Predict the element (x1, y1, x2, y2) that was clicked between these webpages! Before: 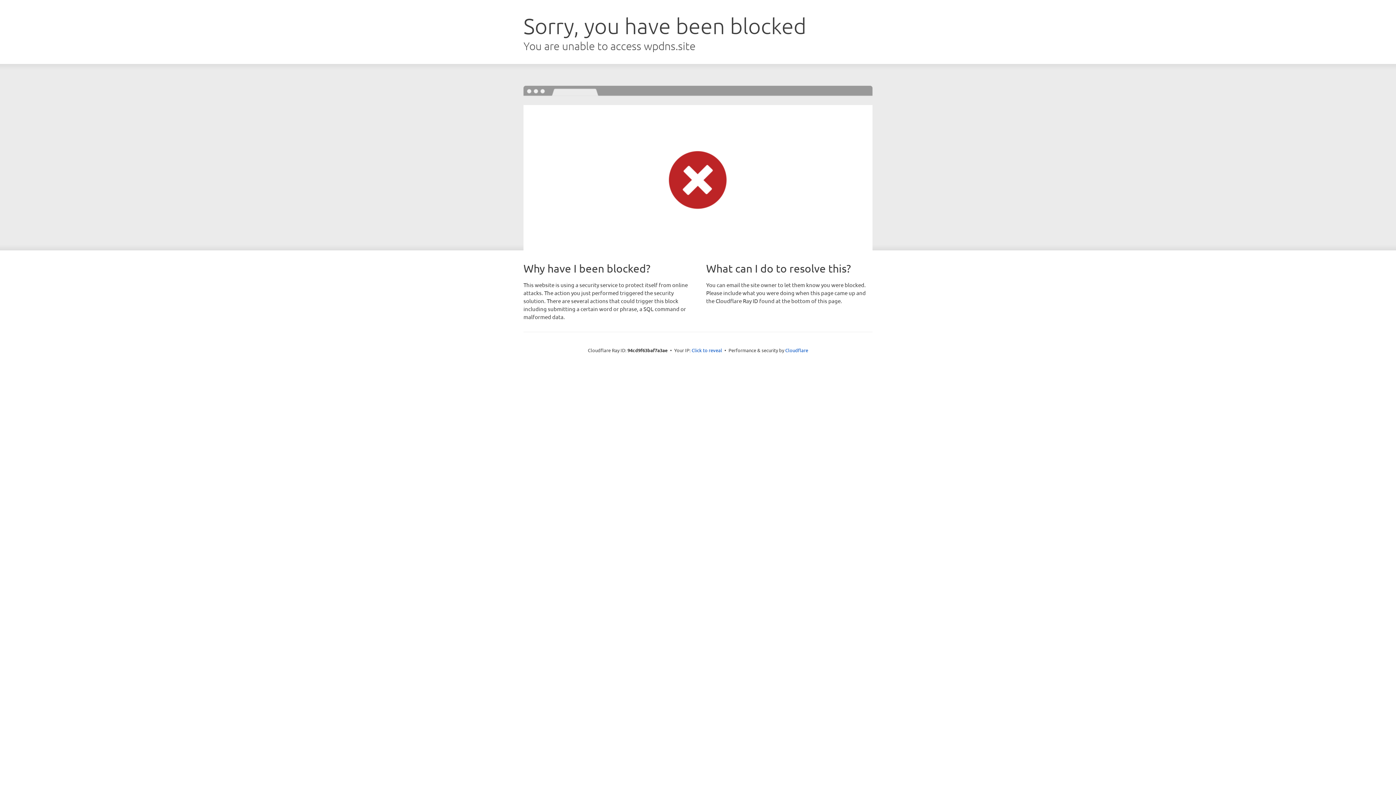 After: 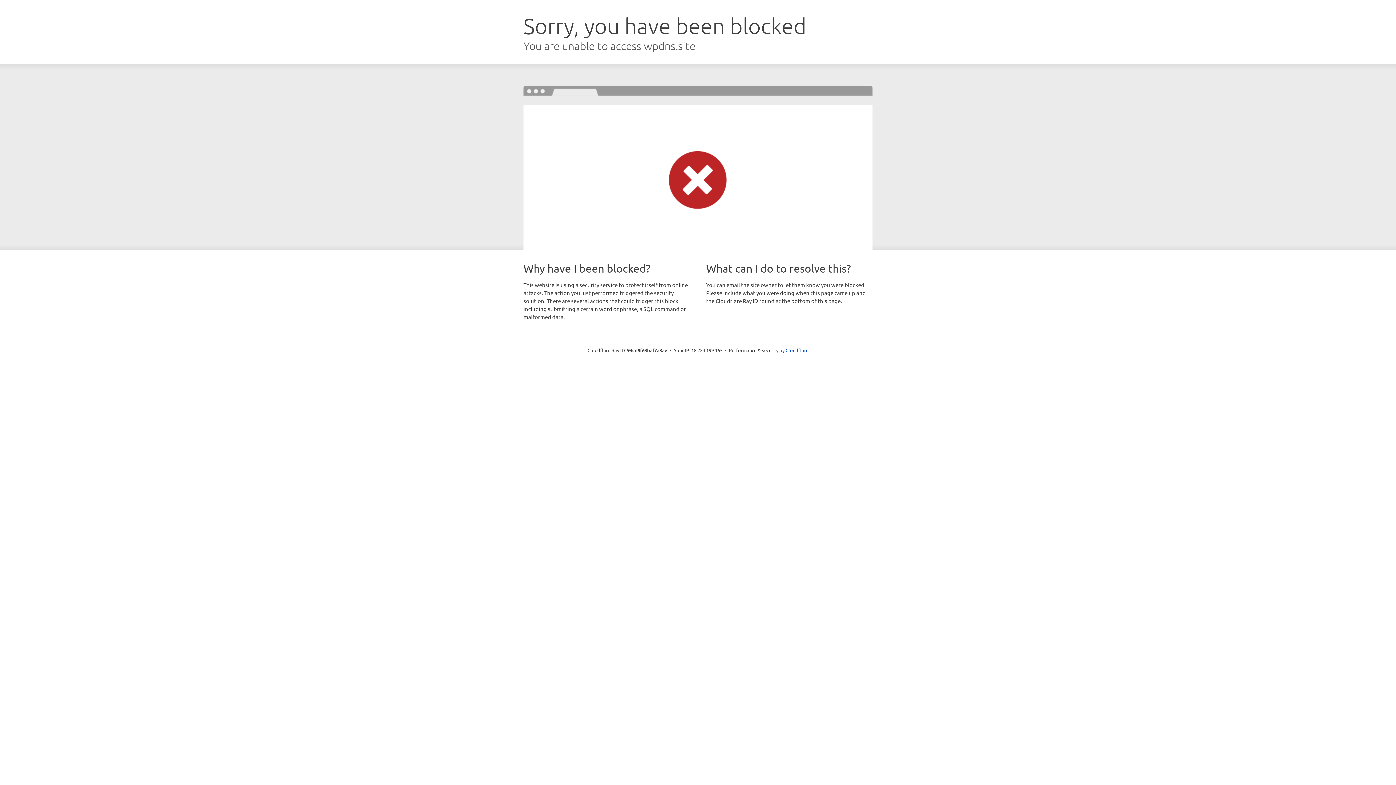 Action: label: Click to reveal bbox: (691, 346, 722, 353)